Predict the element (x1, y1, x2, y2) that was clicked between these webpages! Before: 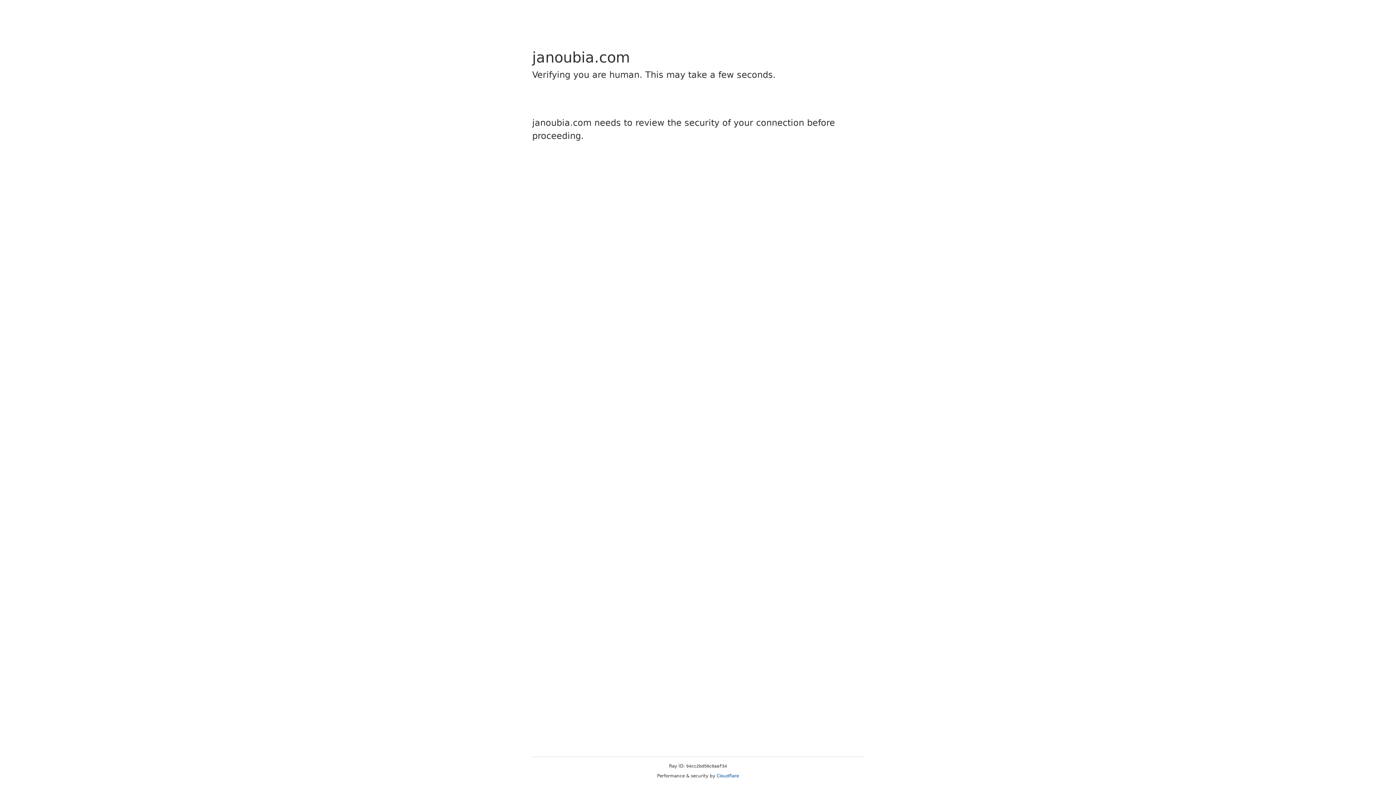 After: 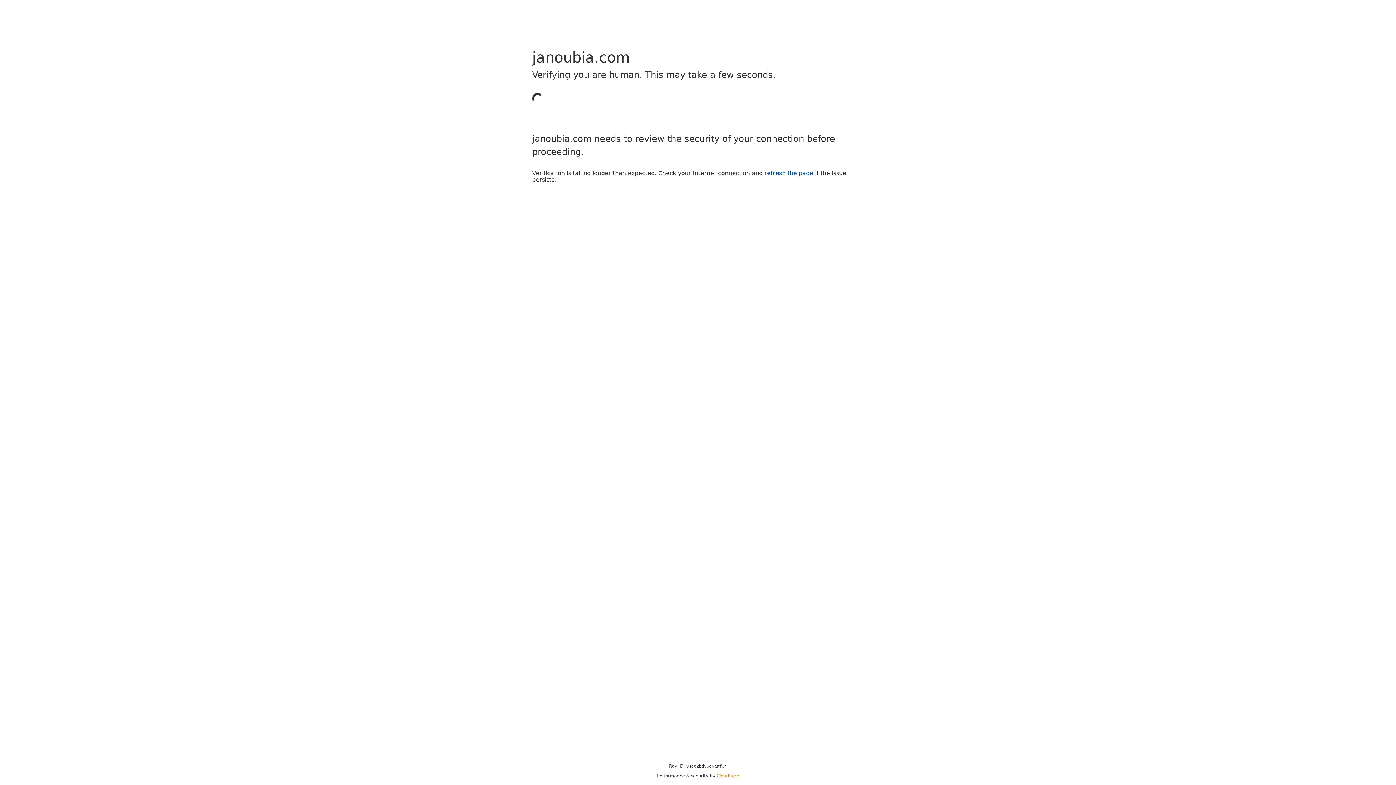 Action: bbox: (716, 773, 739, 778) label: Cloudflare